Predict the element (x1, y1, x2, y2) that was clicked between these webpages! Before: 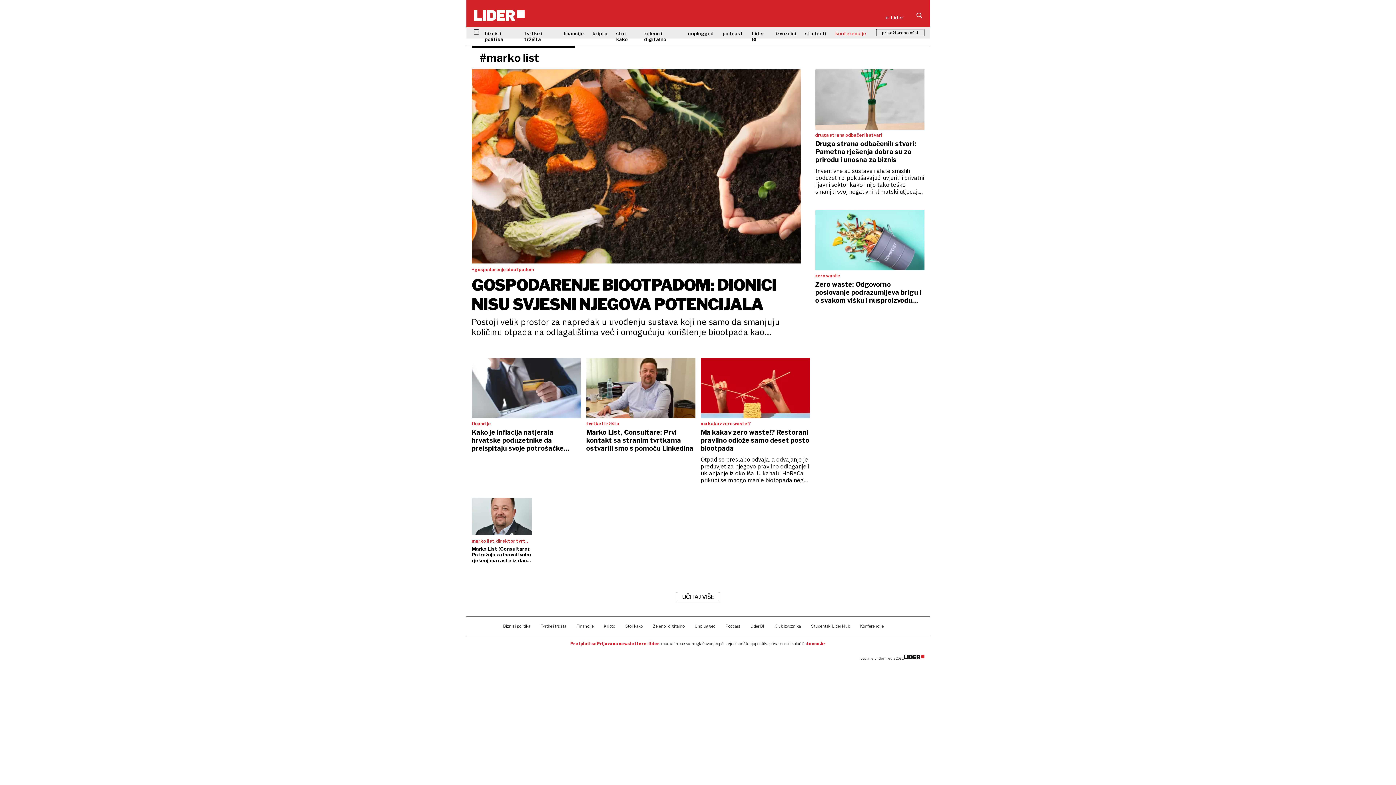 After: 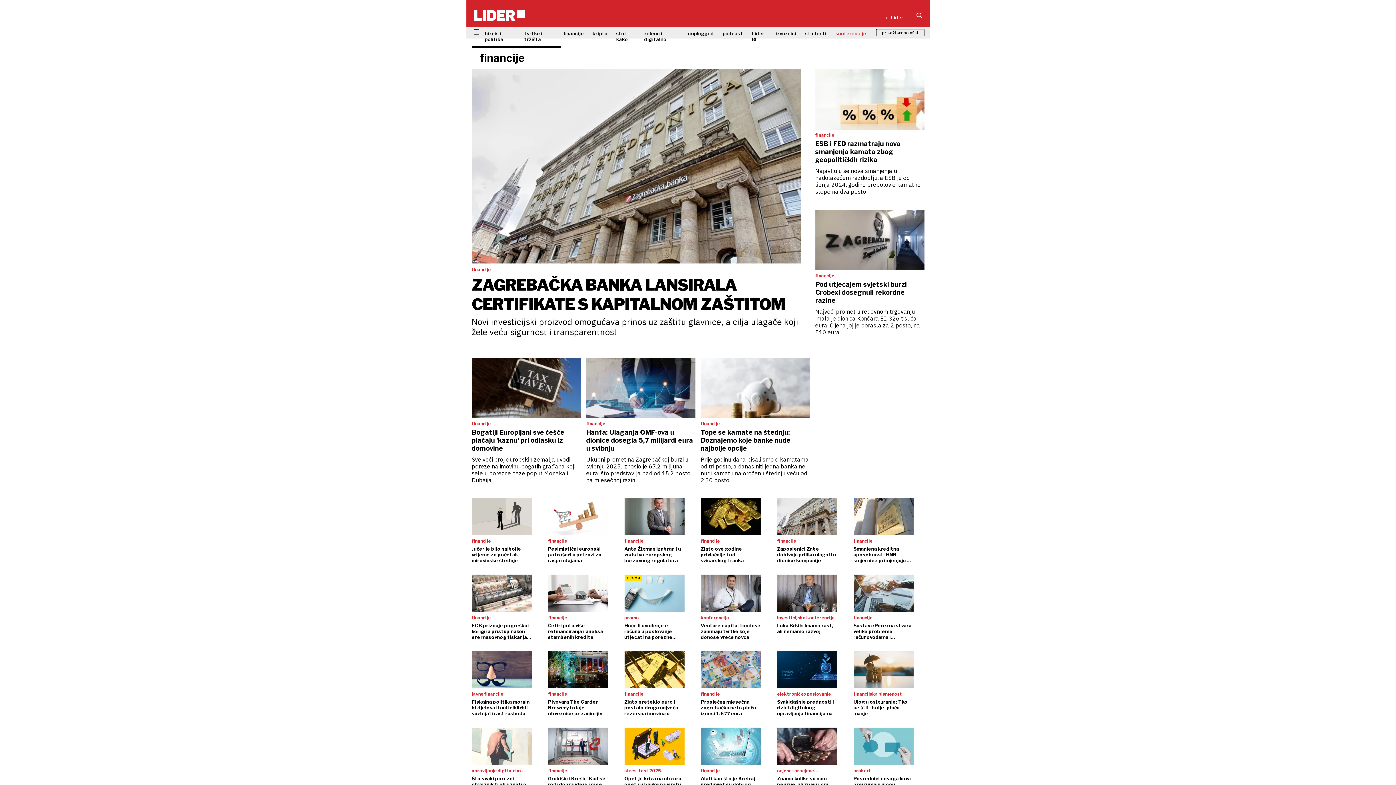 Action: bbox: (563, 27, 592, 44) label: financije